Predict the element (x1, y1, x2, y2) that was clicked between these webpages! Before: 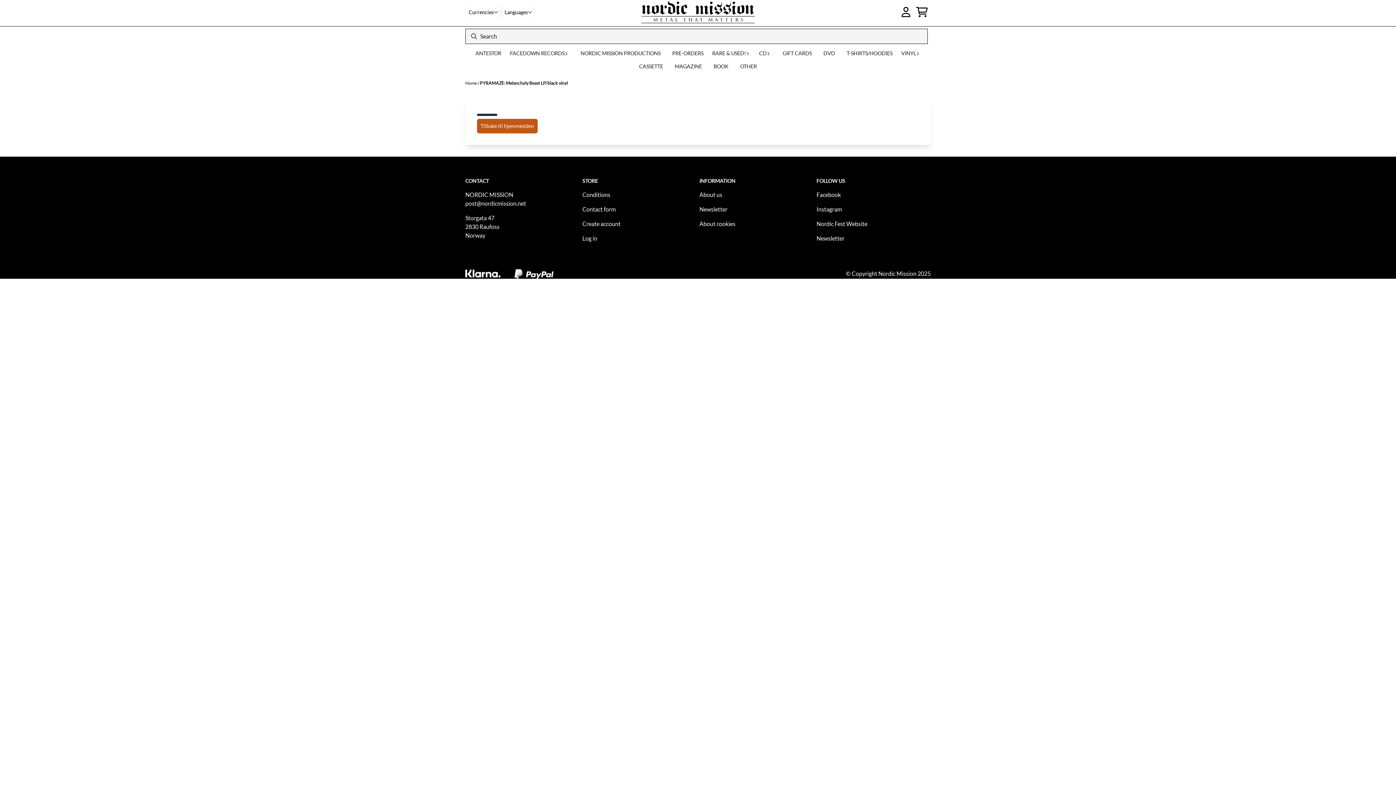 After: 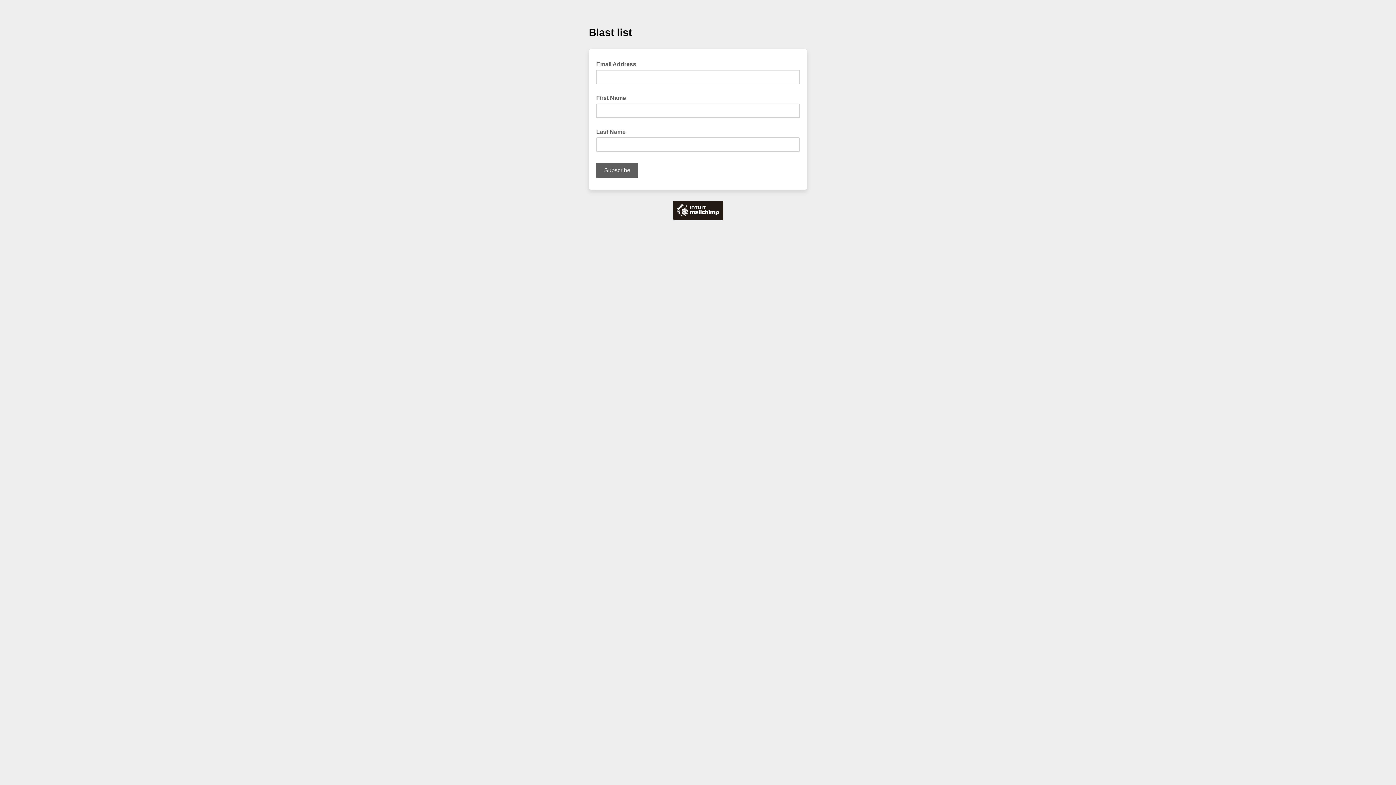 Action: label: Newsletter bbox: (699, 205, 727, 212)